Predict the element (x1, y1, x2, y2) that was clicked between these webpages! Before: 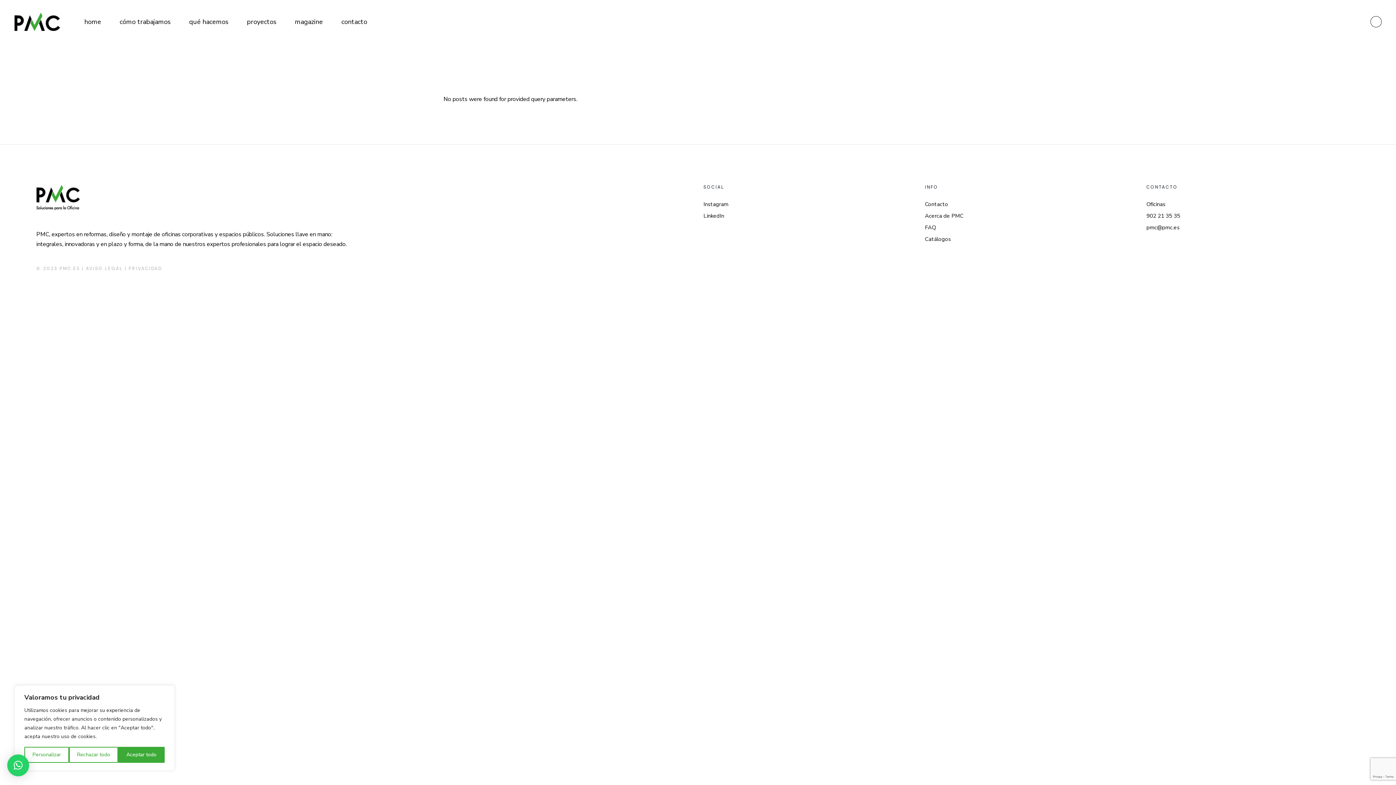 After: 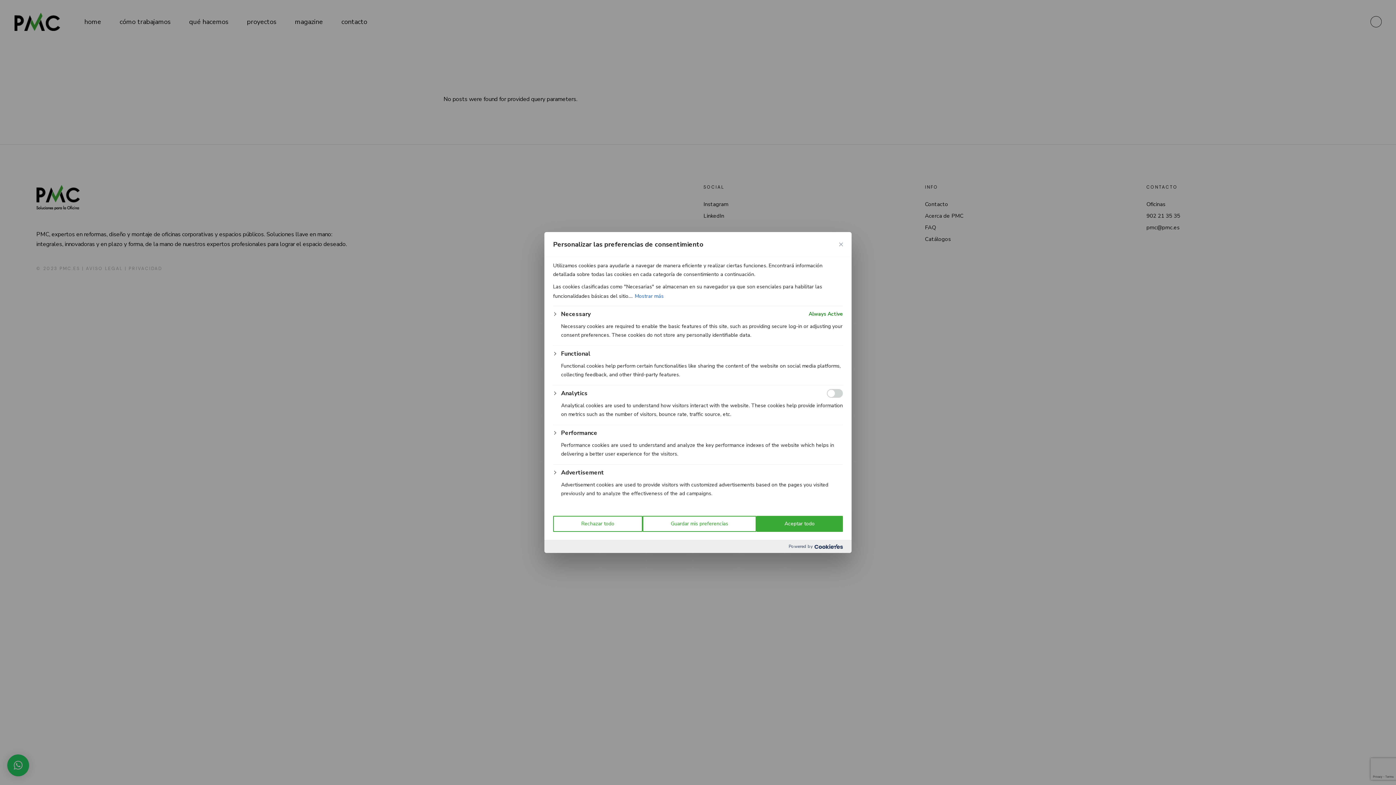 Action: label: Personalizar bbox: (24, 747, 68, 763)